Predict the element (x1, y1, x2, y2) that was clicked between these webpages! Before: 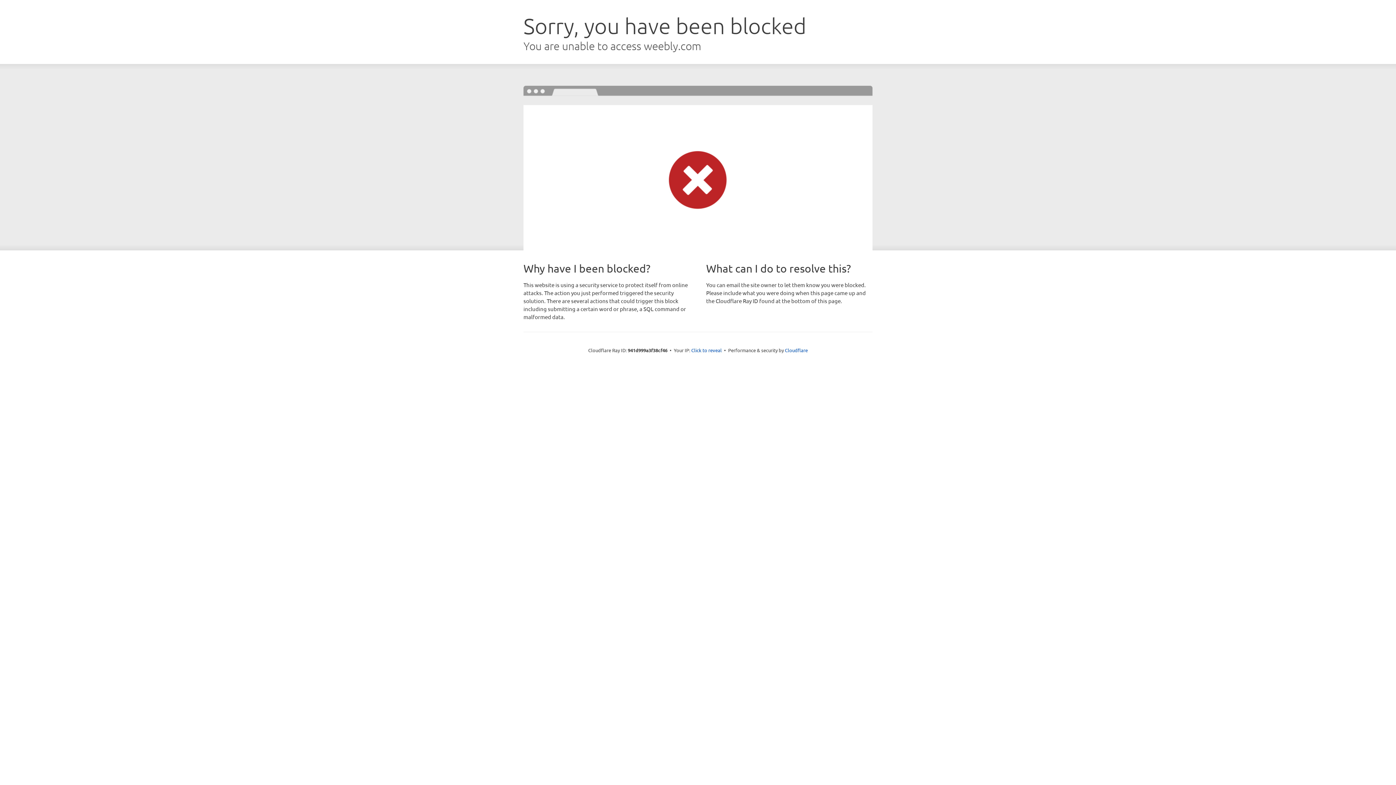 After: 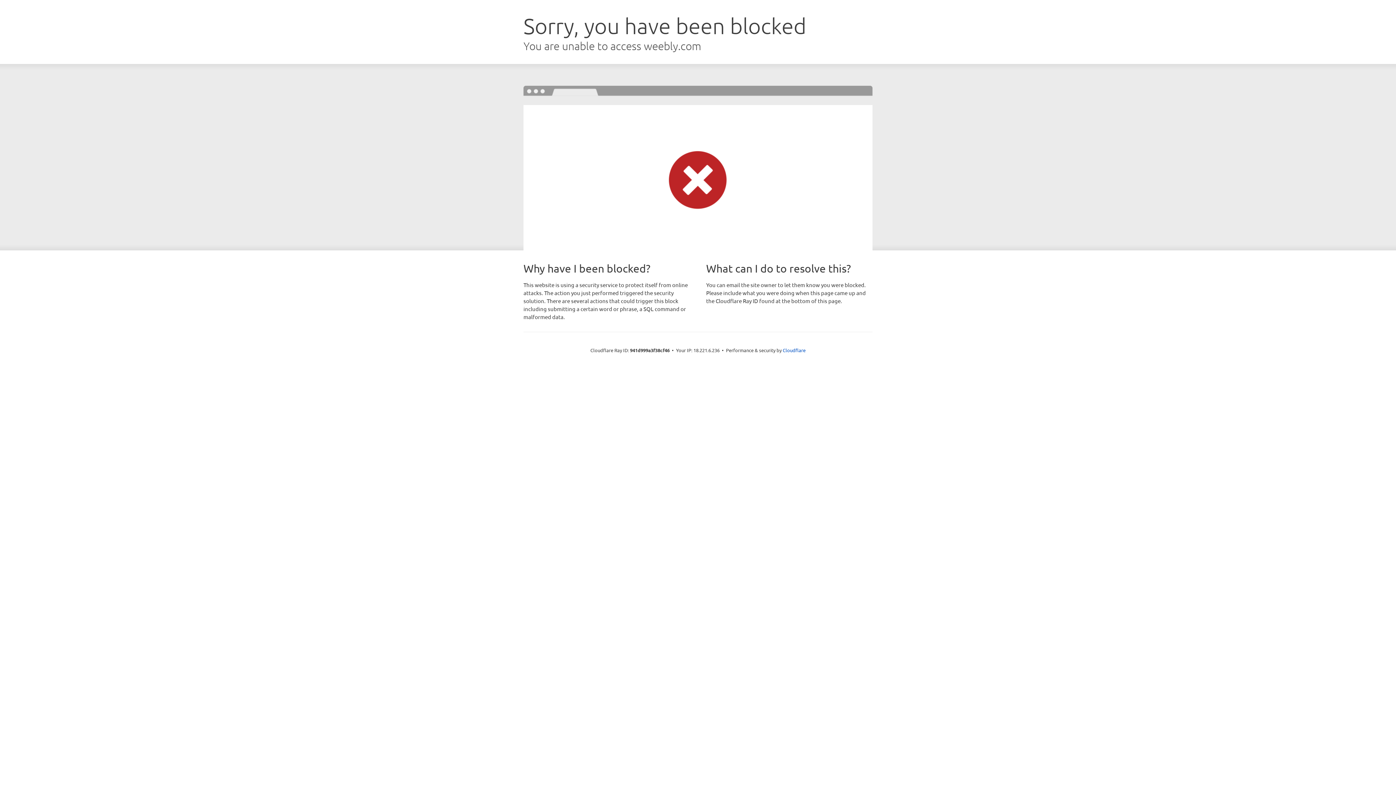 Action: label: Click to reveal bbox: (691, 346, 722, 353)